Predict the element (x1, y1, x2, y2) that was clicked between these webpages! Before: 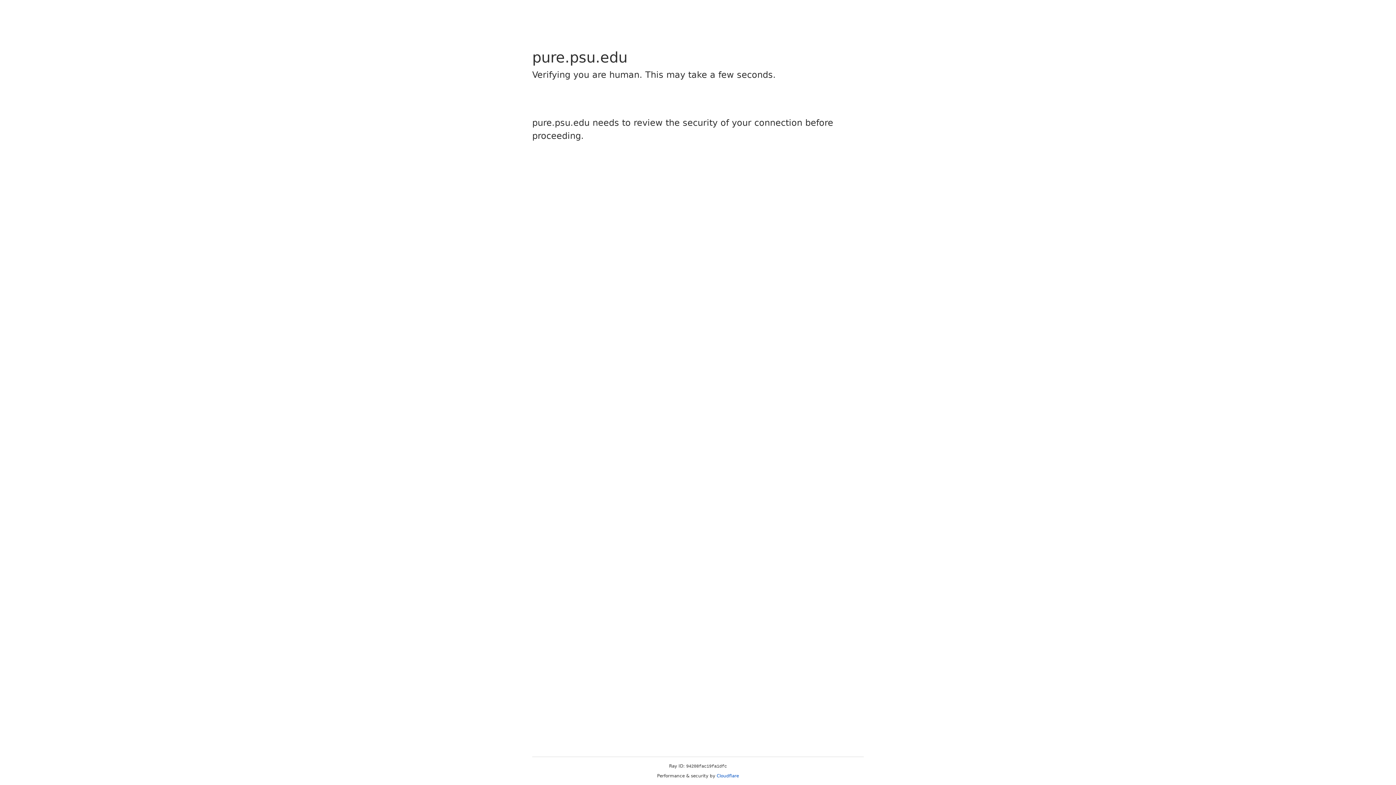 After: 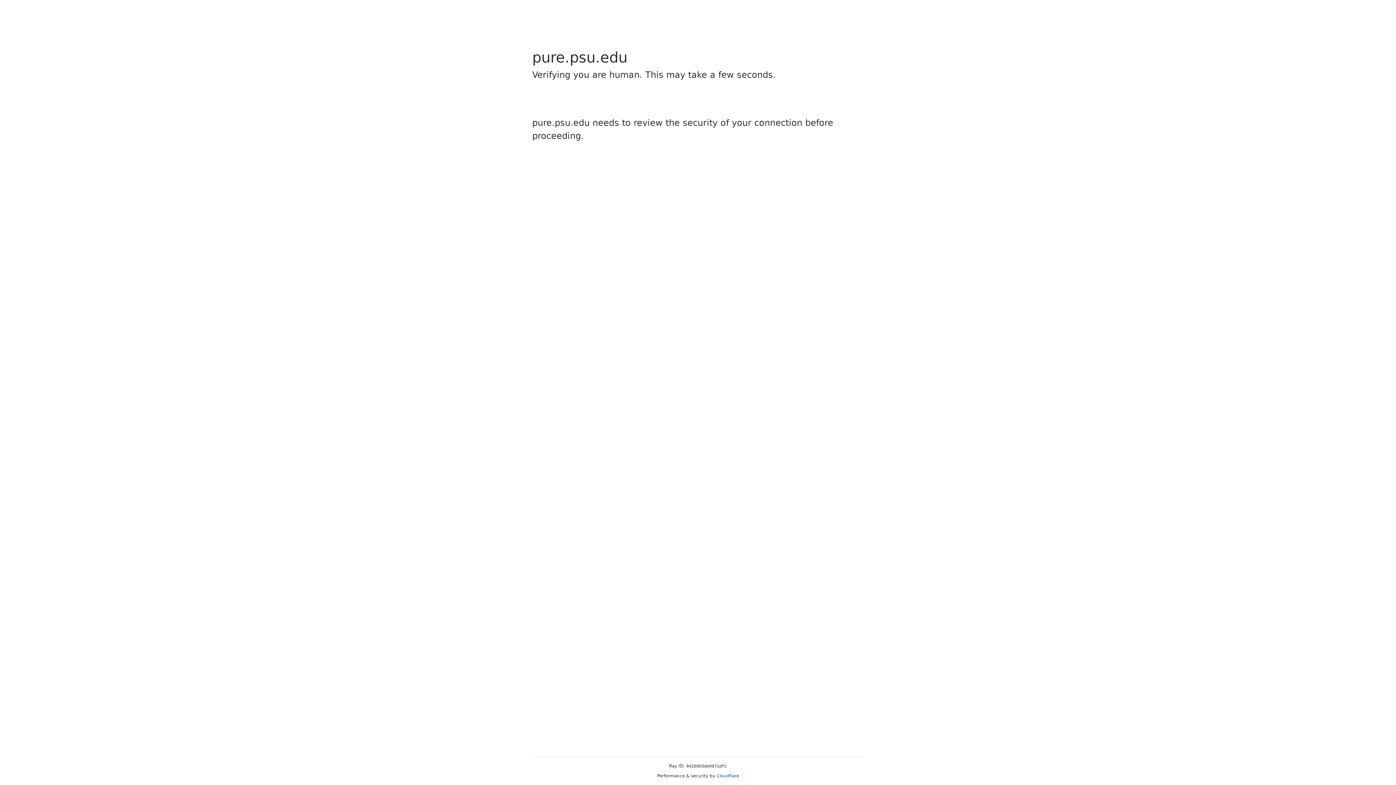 Action: bbox: (716, 773, 739, 778) label: Cloudflare